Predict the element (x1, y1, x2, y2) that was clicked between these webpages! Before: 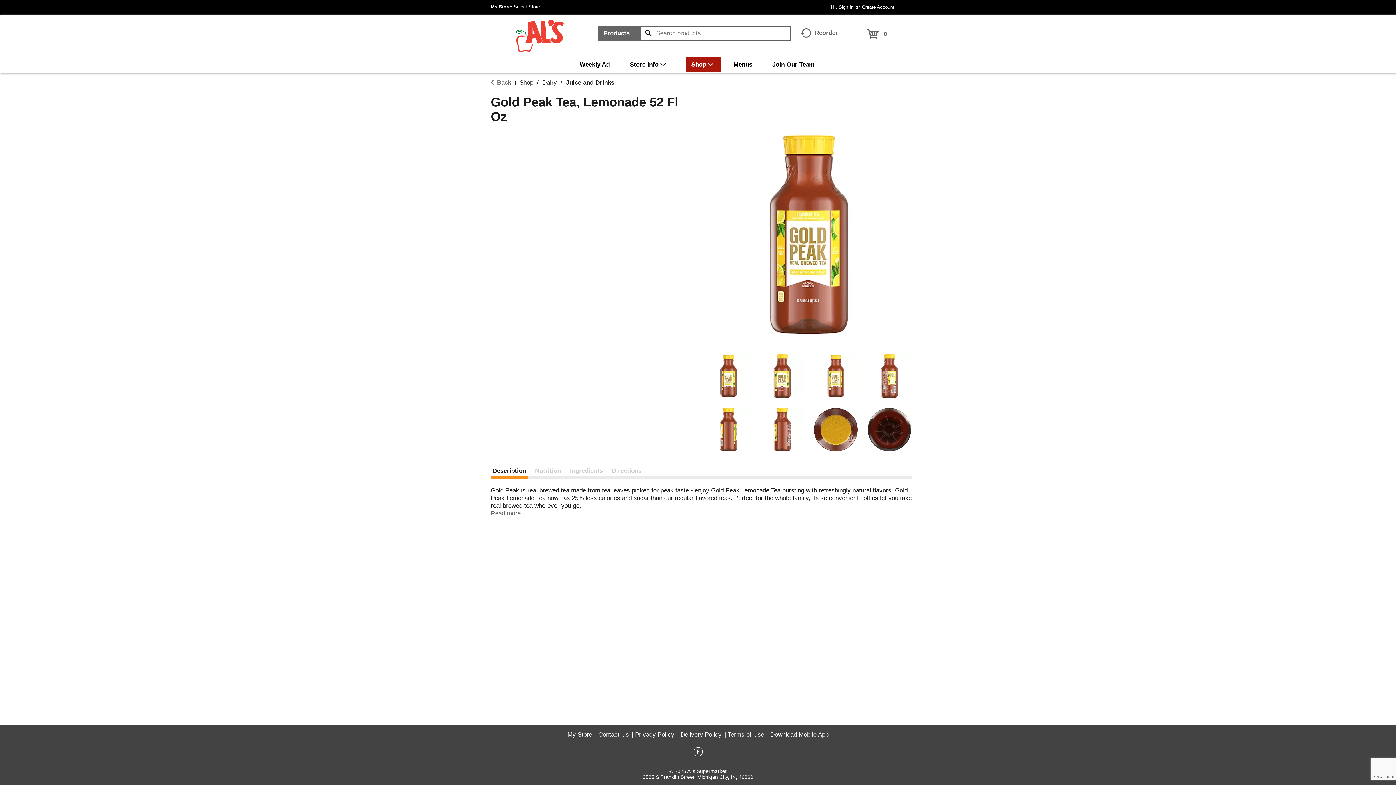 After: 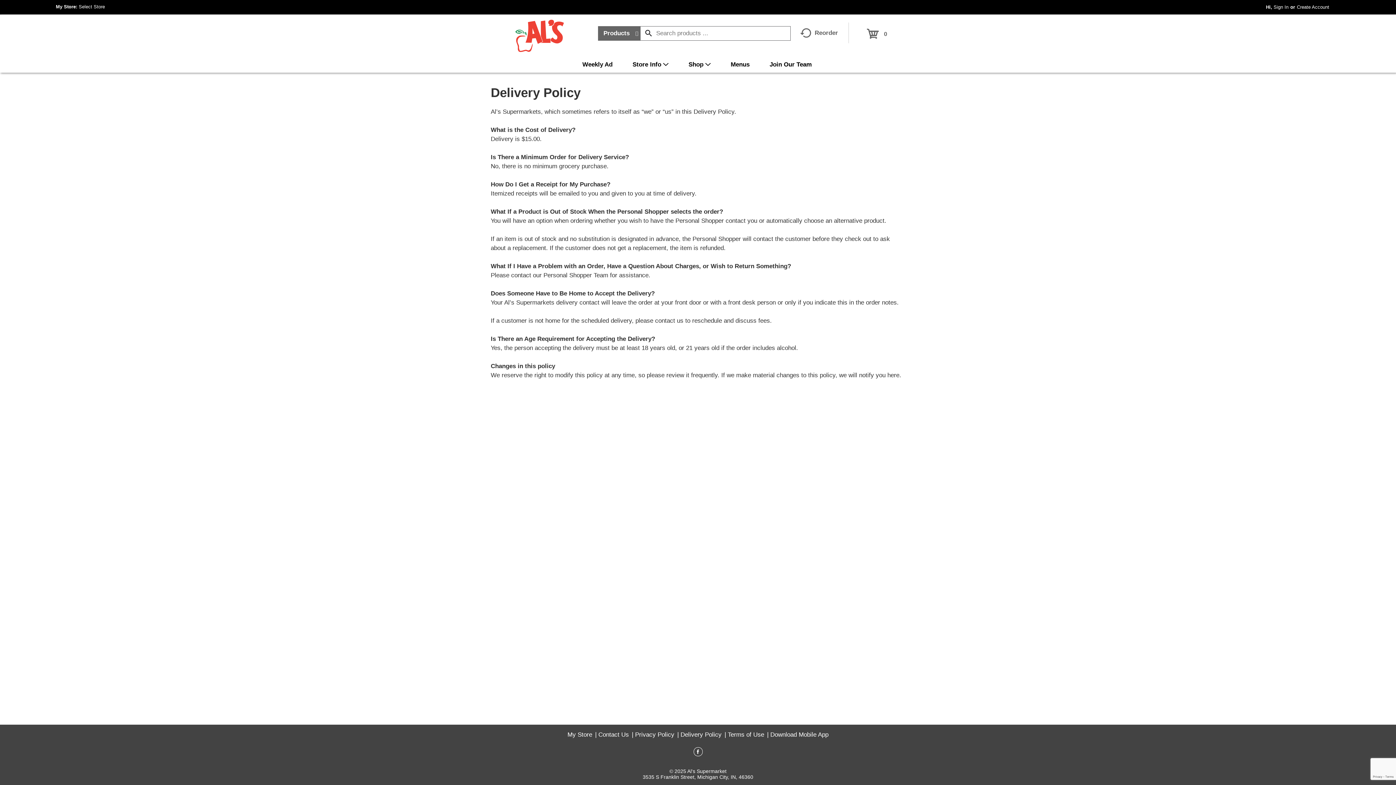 Action: label: Delivery Policy bbox: (680, 731, 721, 738)